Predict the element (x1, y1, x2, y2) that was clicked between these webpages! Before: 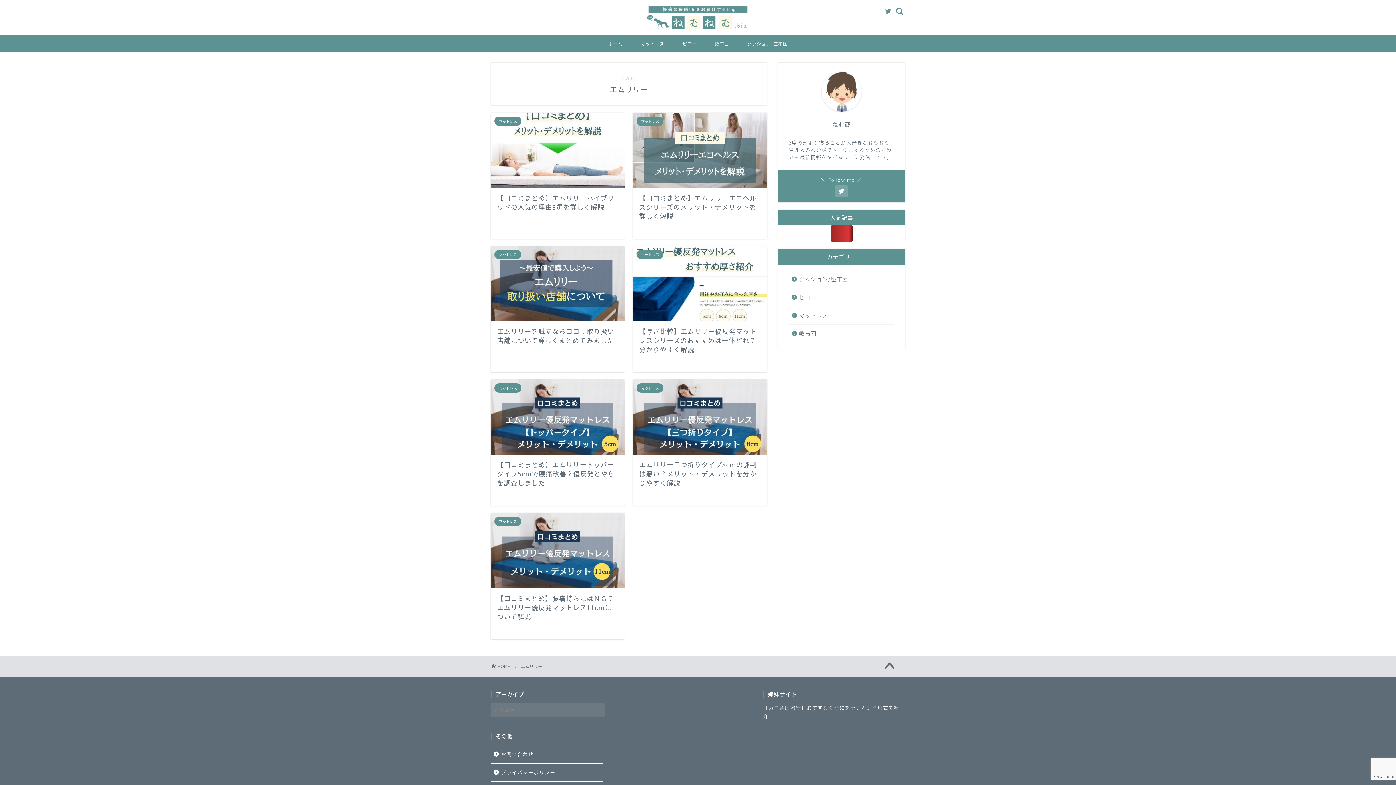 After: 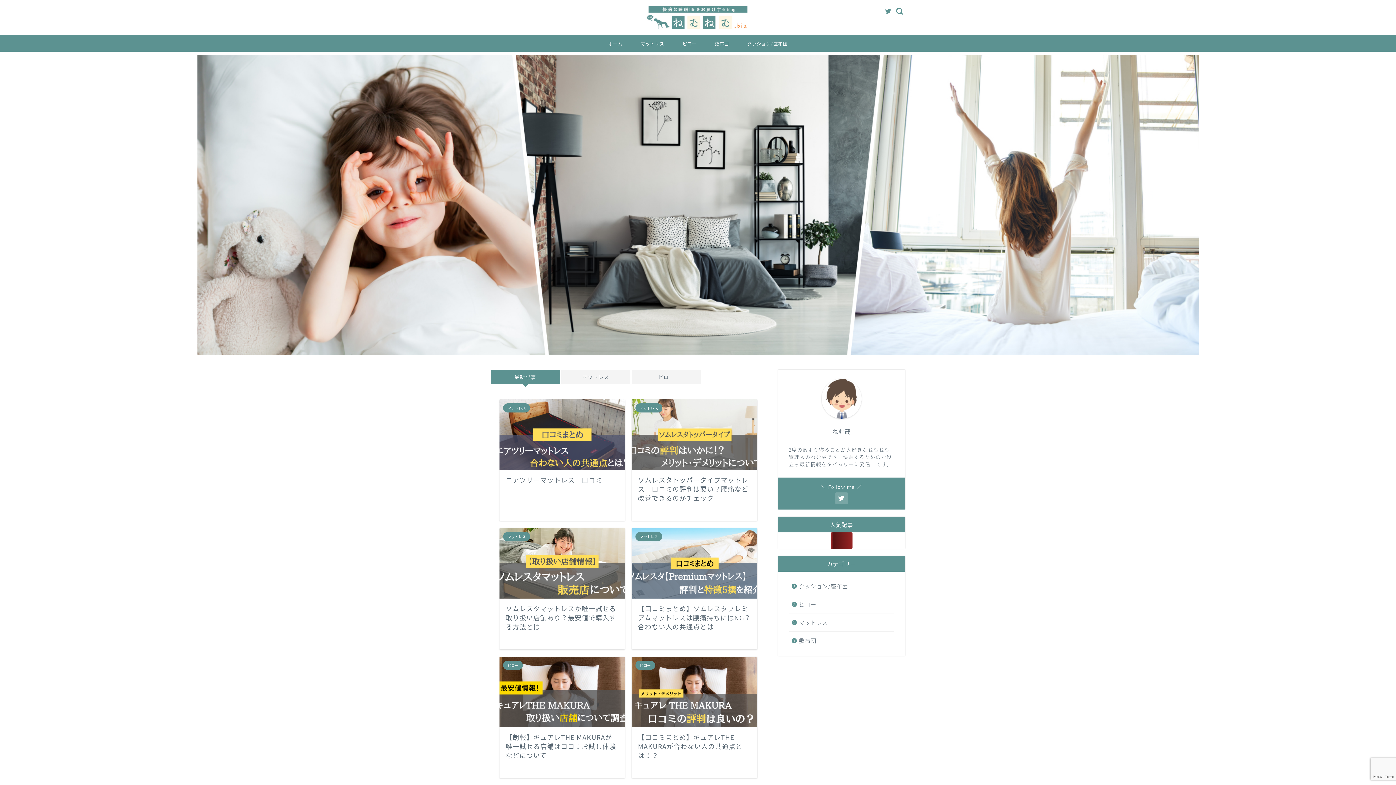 Action: bbox: (645, 27, 750, 30)